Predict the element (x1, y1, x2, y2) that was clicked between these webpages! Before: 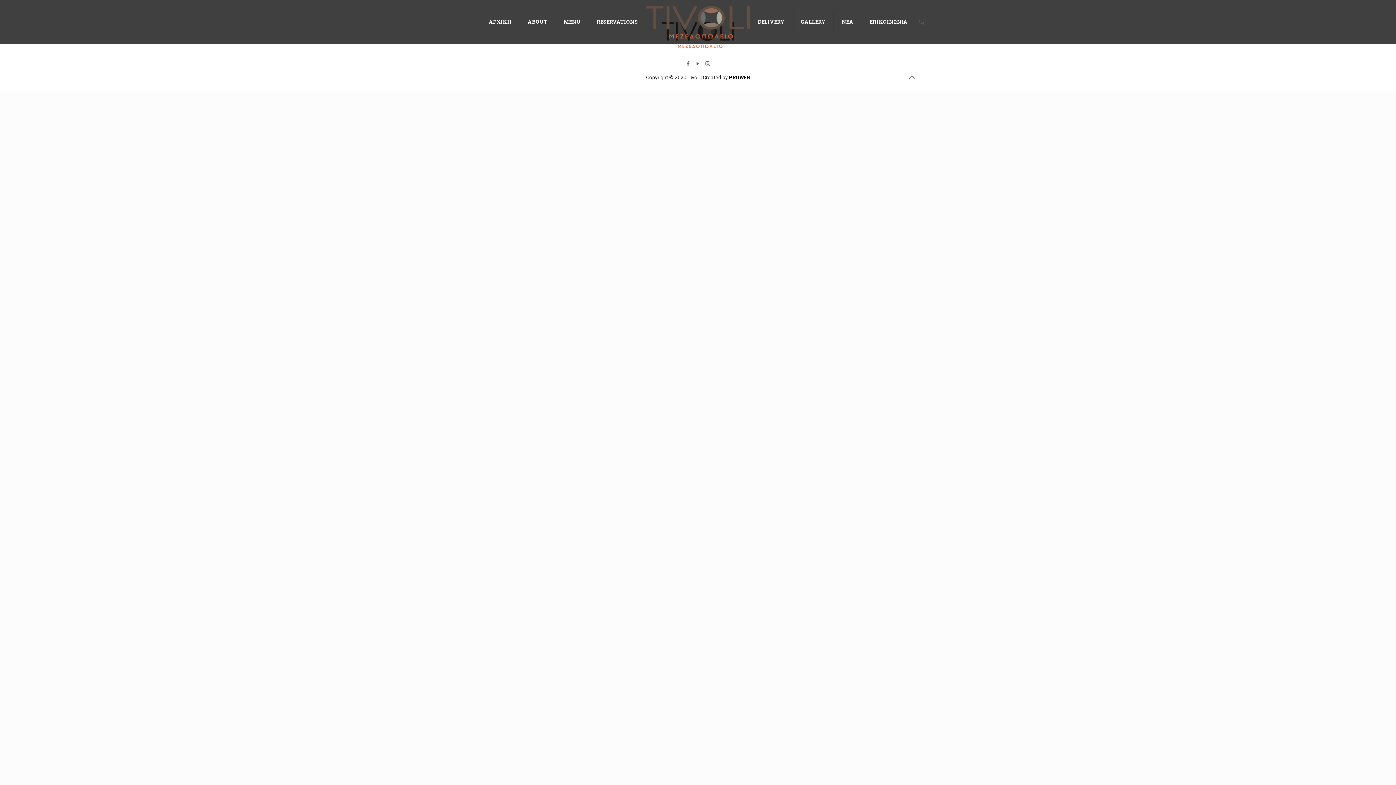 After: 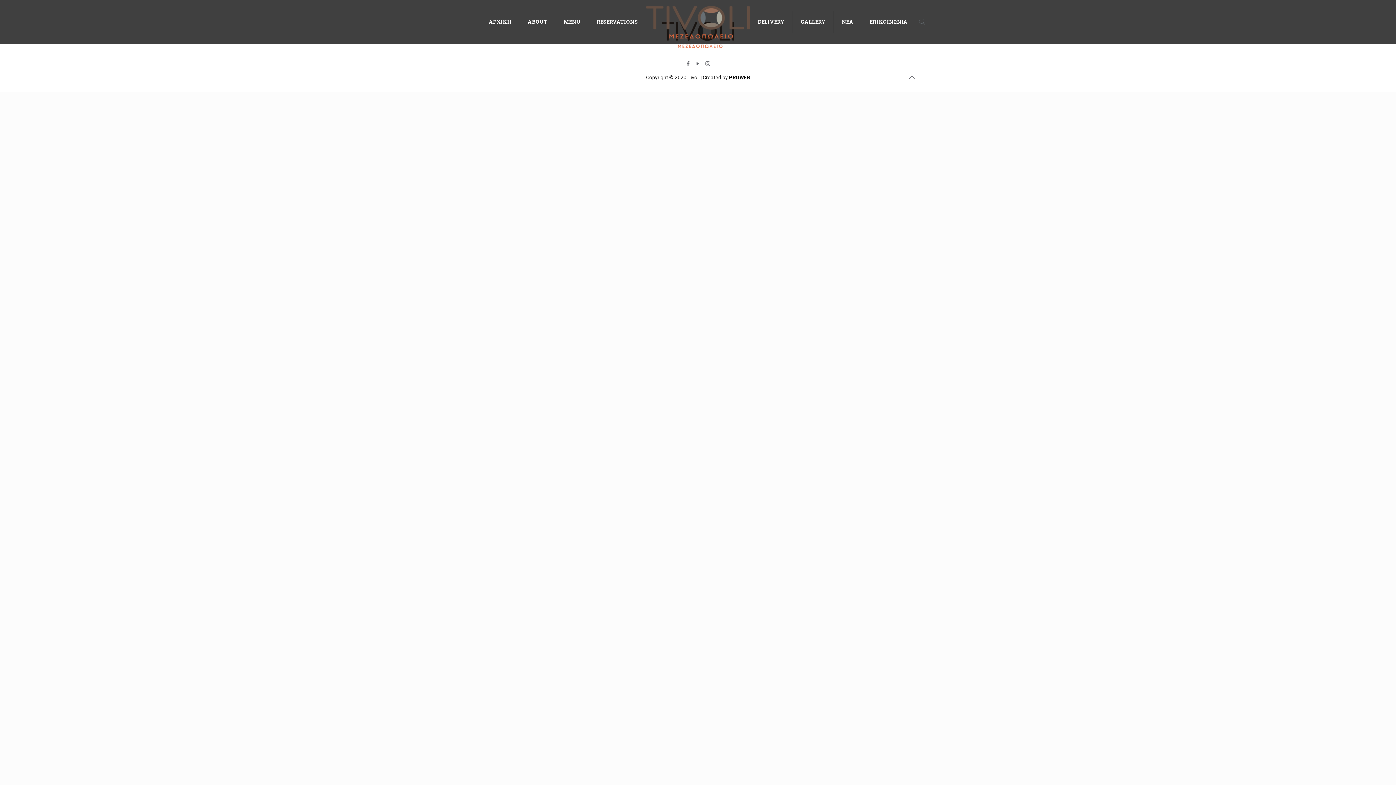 Action: bbox: (904, 69, 920, 84)